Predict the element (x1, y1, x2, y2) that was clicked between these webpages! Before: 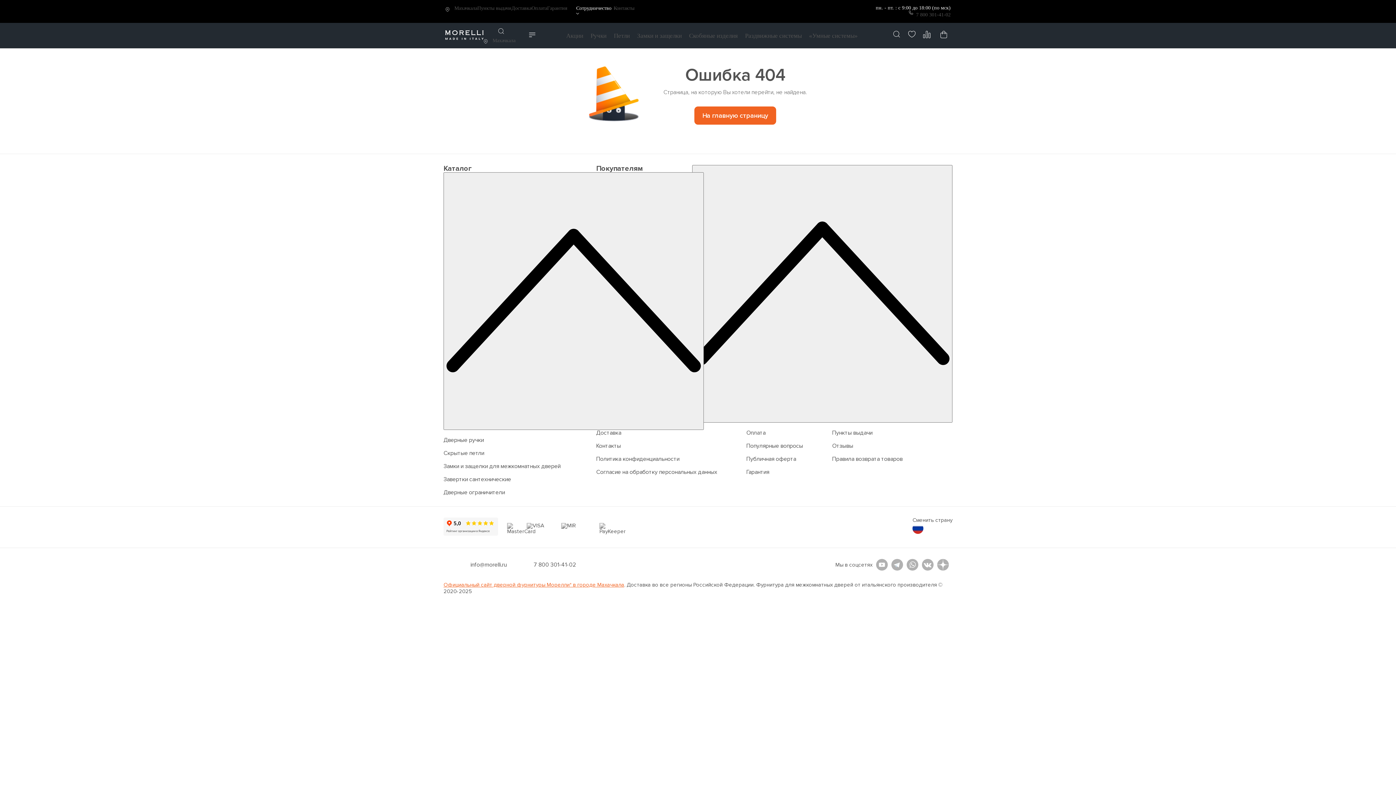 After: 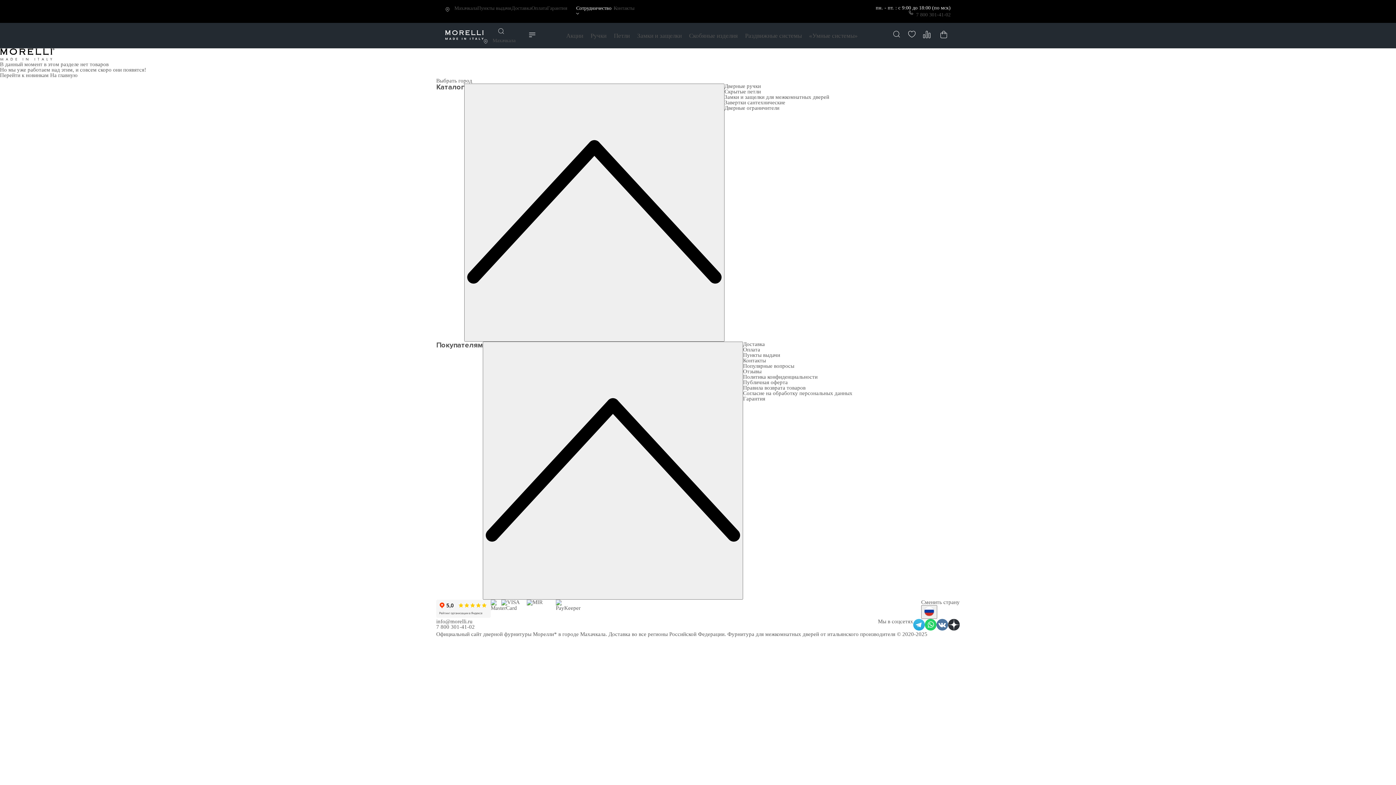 Action: label: Акции bbox: (566, 32, 583, 39)